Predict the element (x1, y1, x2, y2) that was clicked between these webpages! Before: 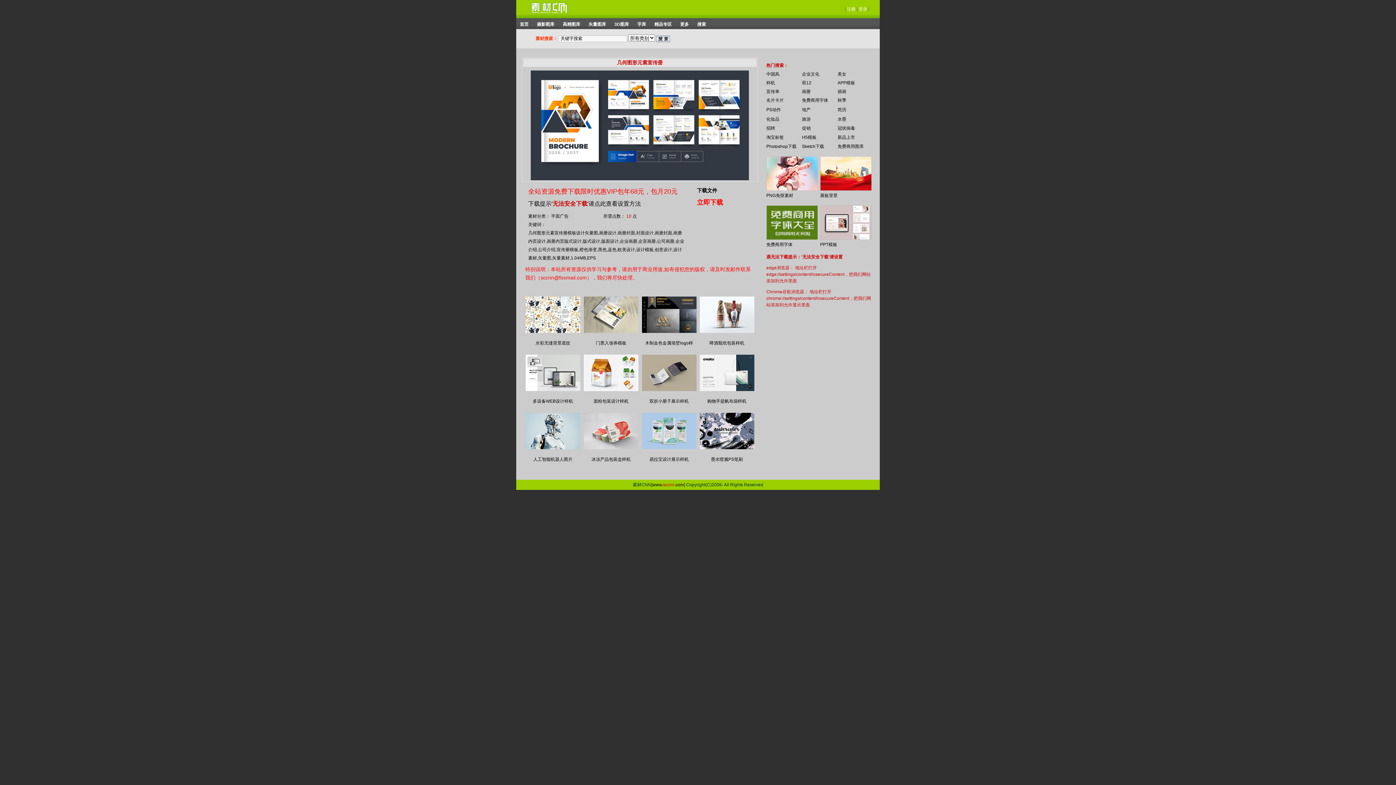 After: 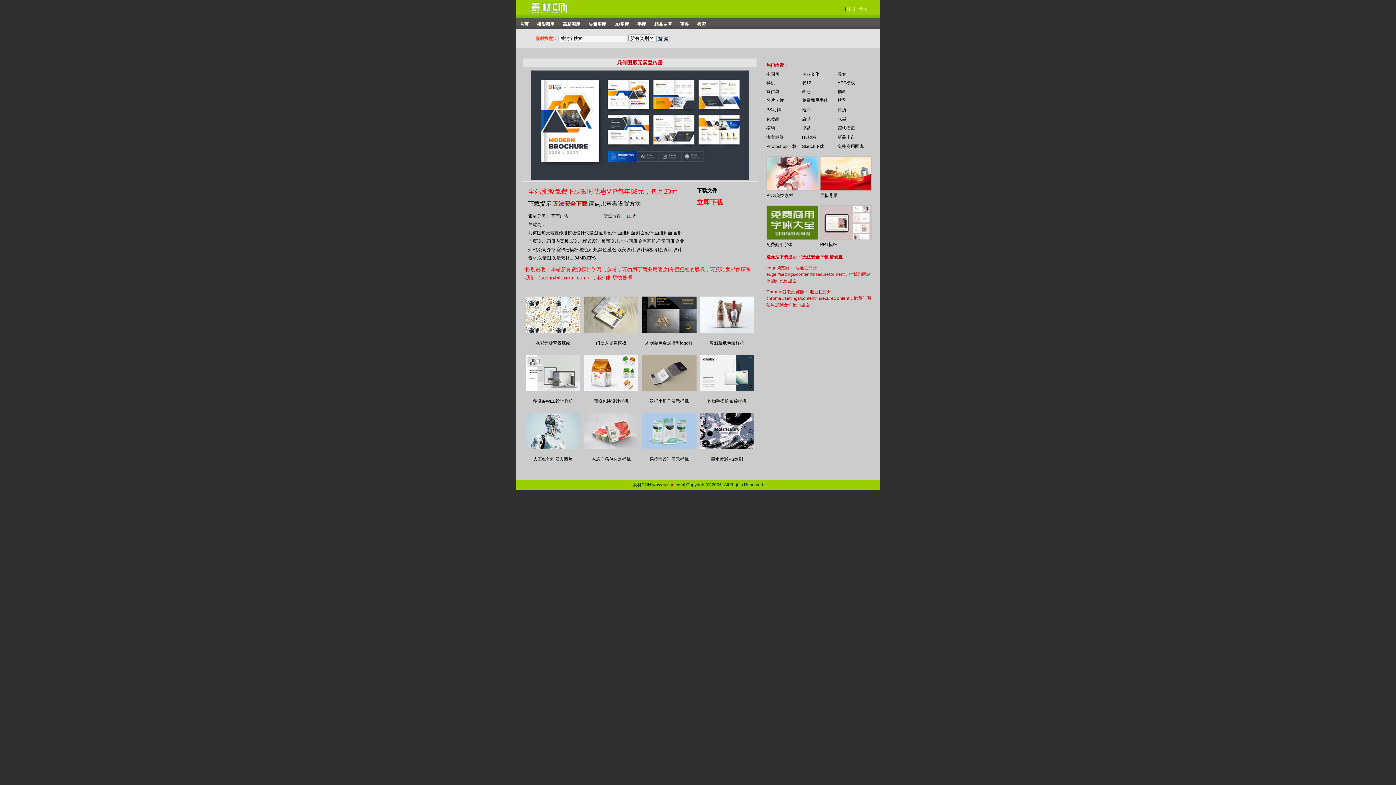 Action: bbox: (532, 398, 573, 404) label: 多设备WEB设计样机